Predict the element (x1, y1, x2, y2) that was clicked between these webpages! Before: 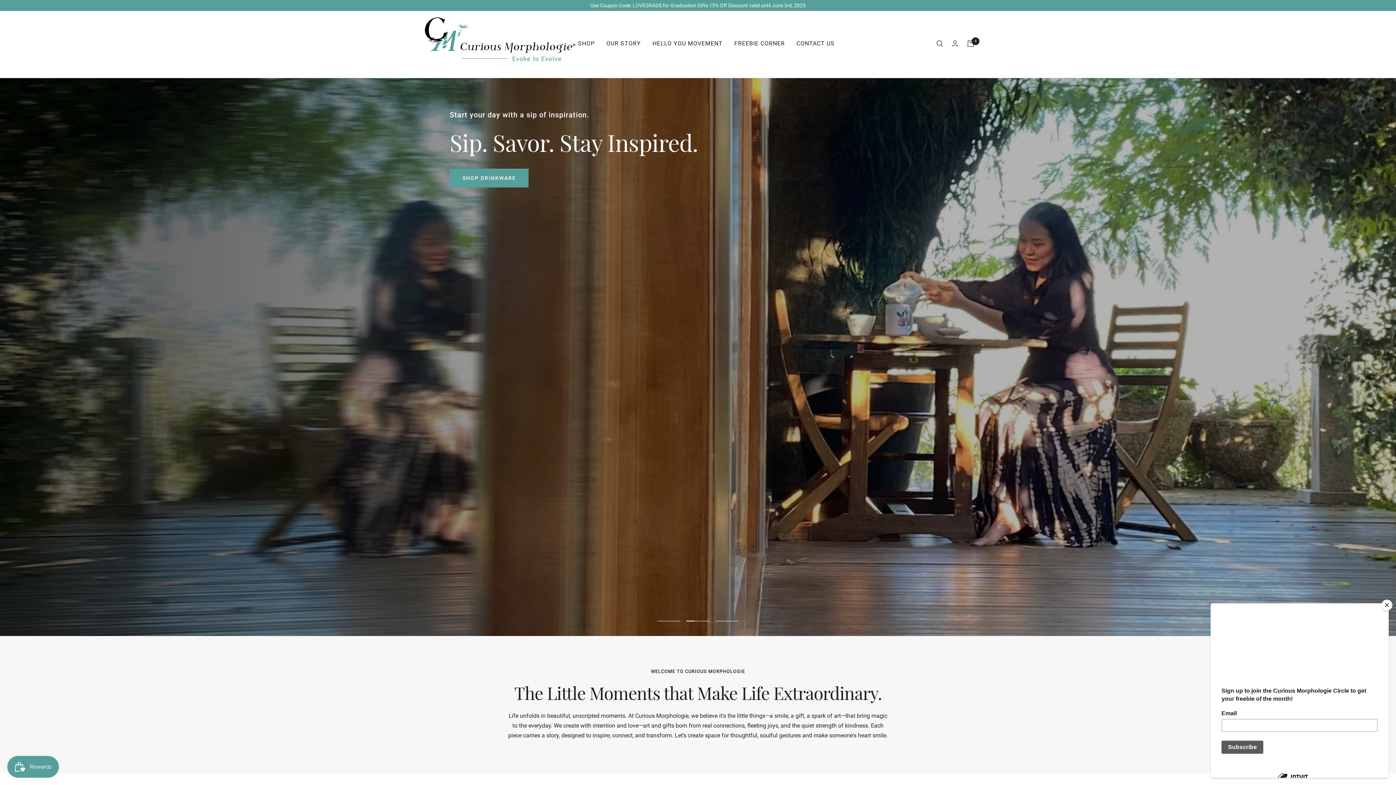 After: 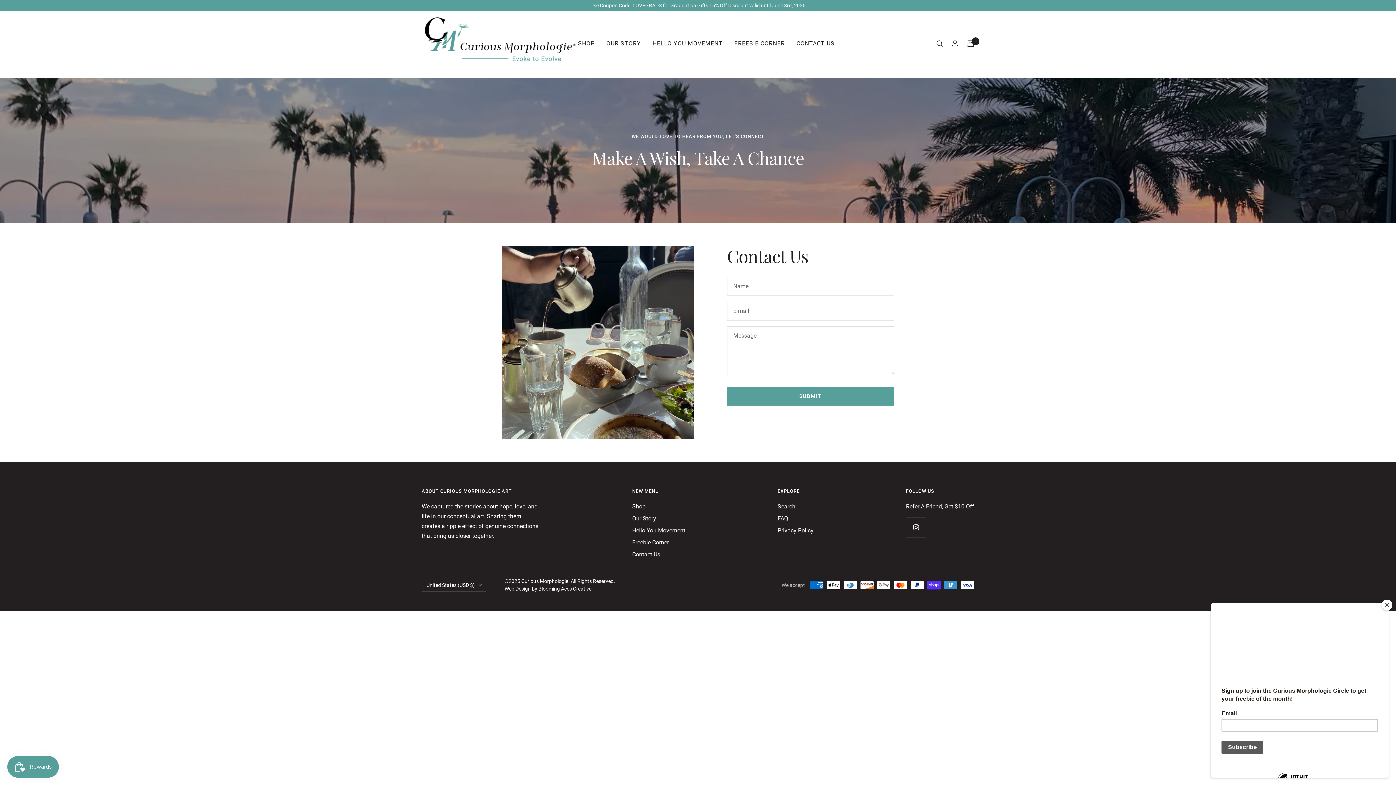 Action: bbox: (796, 38, 834, 48) label: CONTACT US